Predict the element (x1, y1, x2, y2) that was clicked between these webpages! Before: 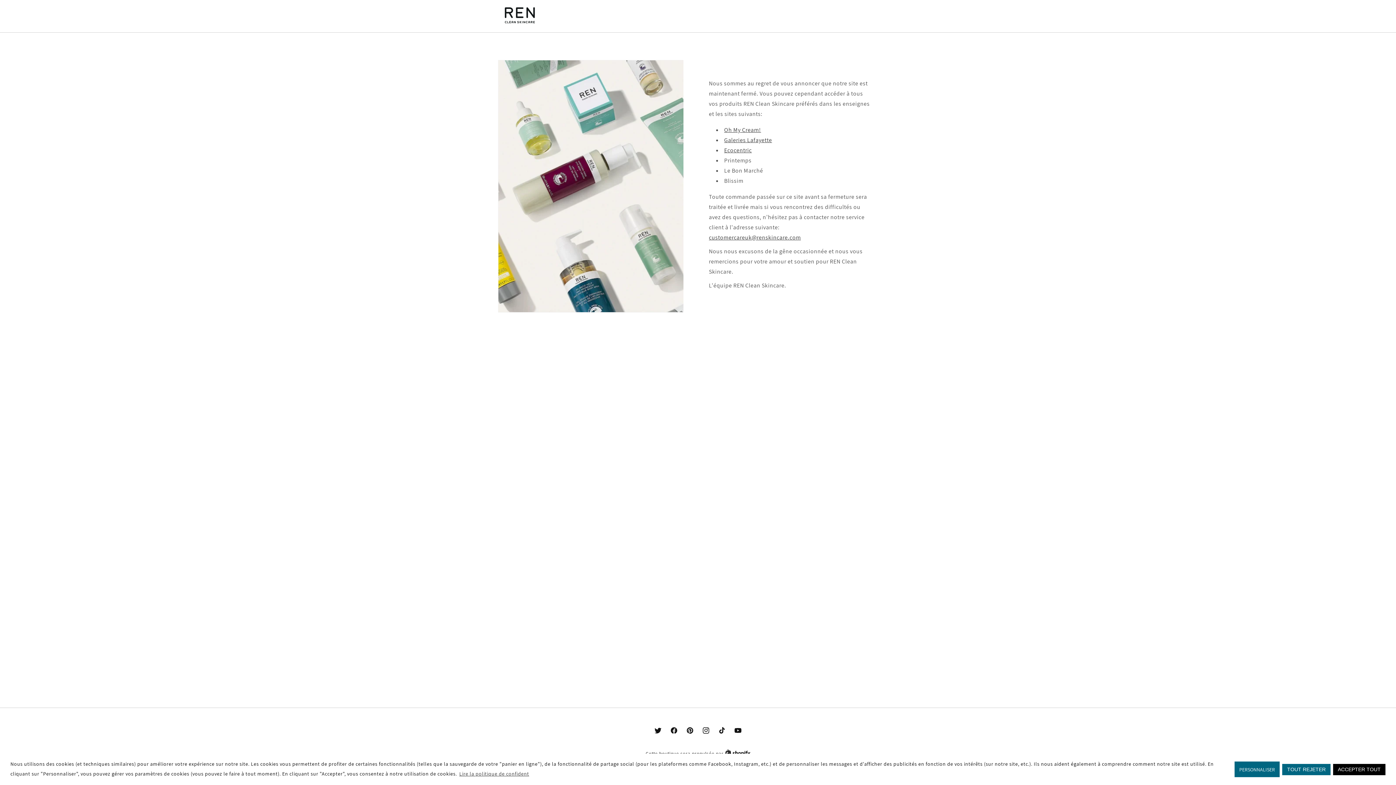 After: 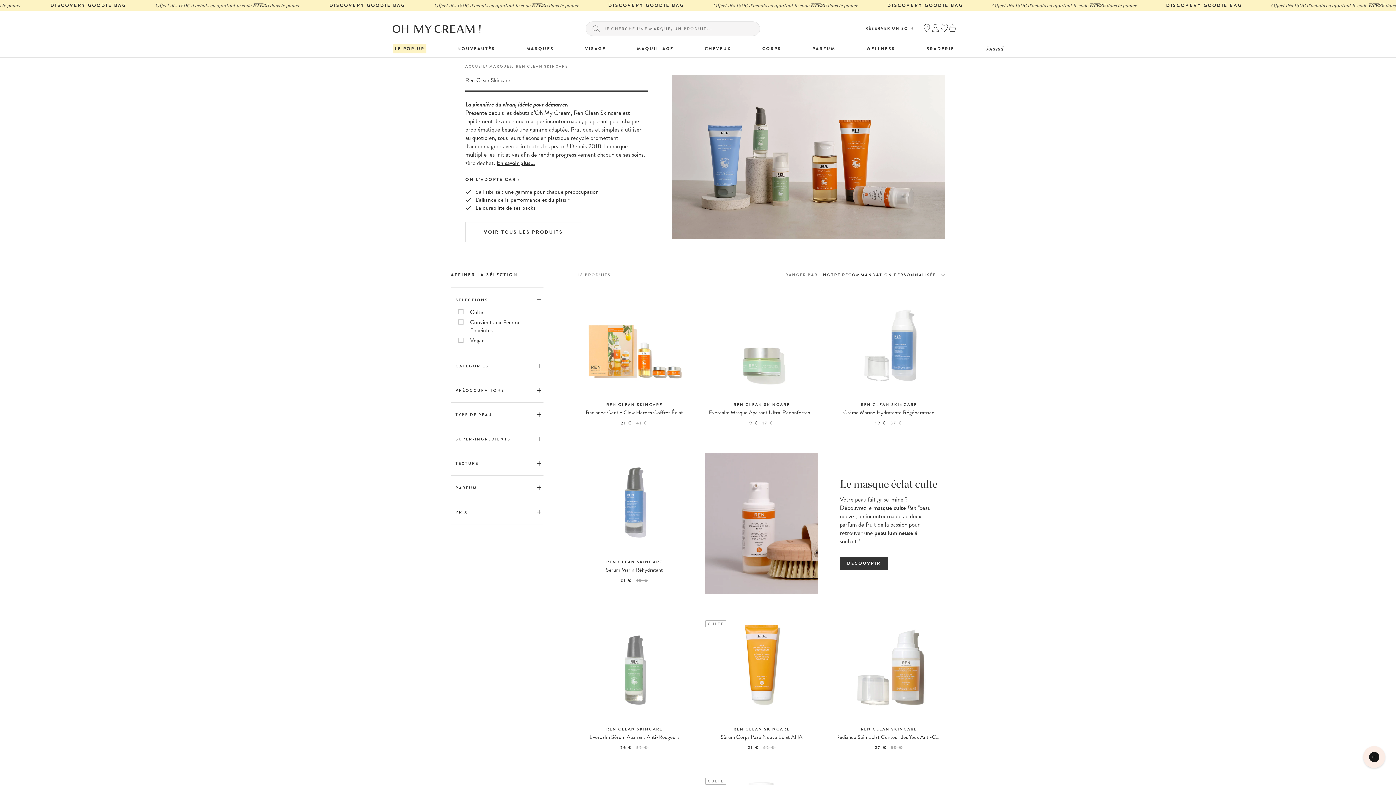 Action: label: Oh My Cream! bbox: (724, 126, 761, 133)